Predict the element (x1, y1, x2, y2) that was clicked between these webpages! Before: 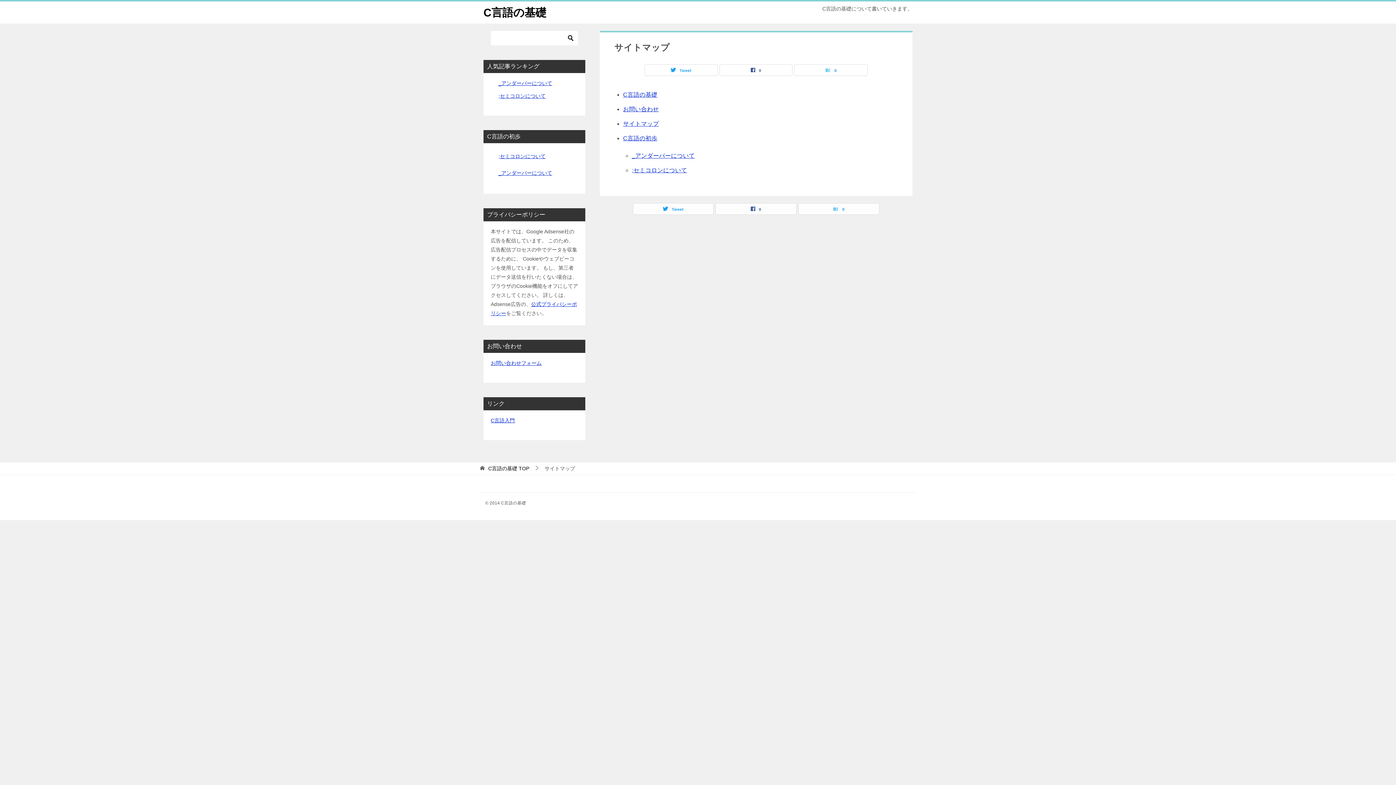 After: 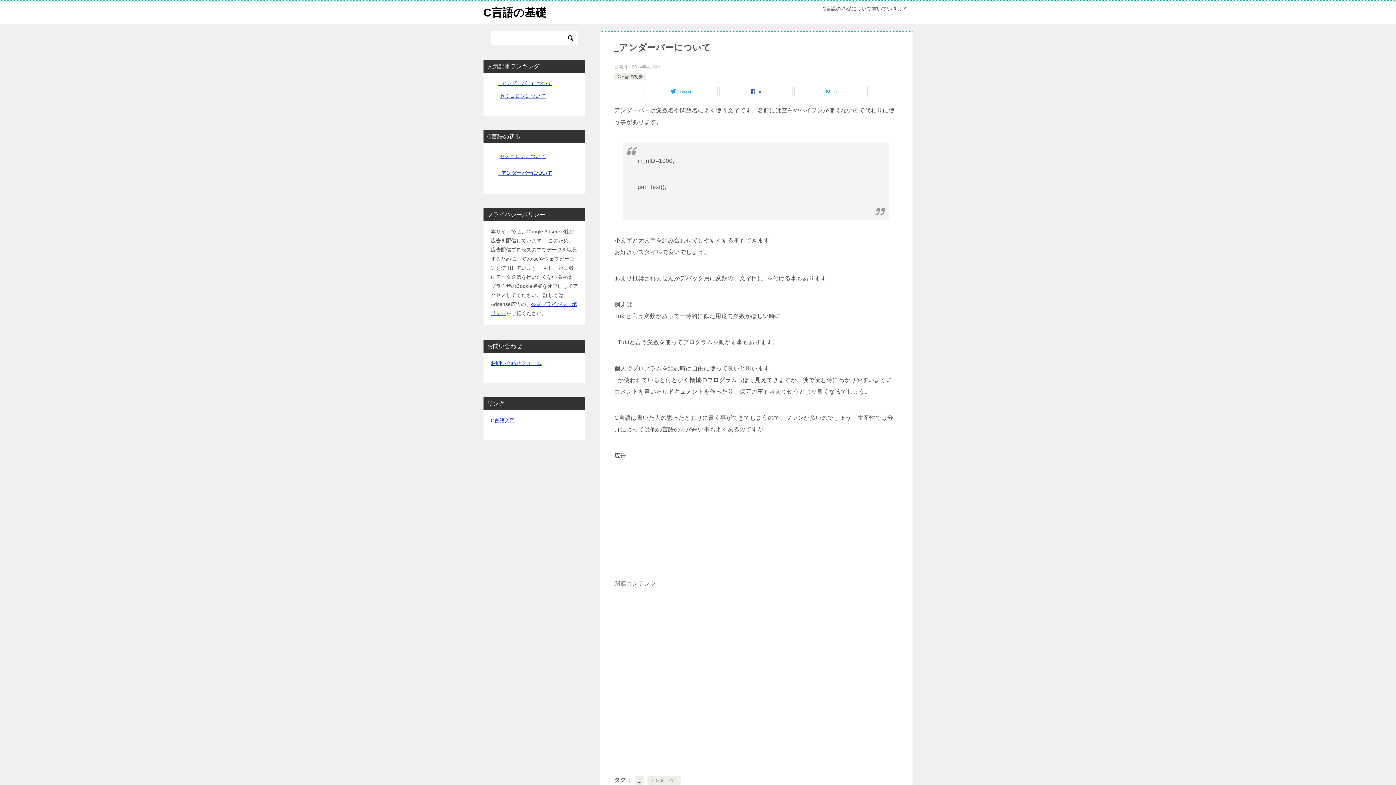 Action: label: _アンダーバーについて bbox: (632, 152, 695, 158)